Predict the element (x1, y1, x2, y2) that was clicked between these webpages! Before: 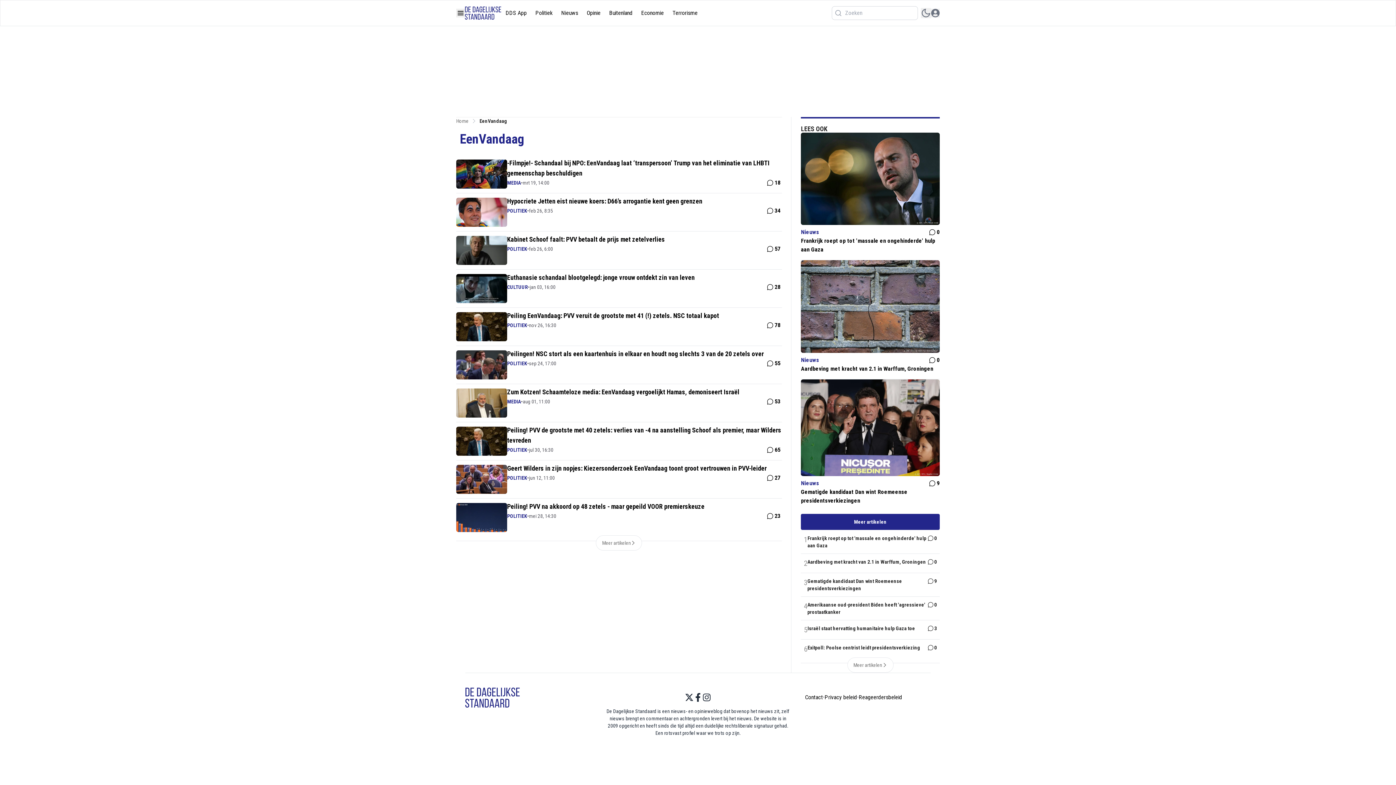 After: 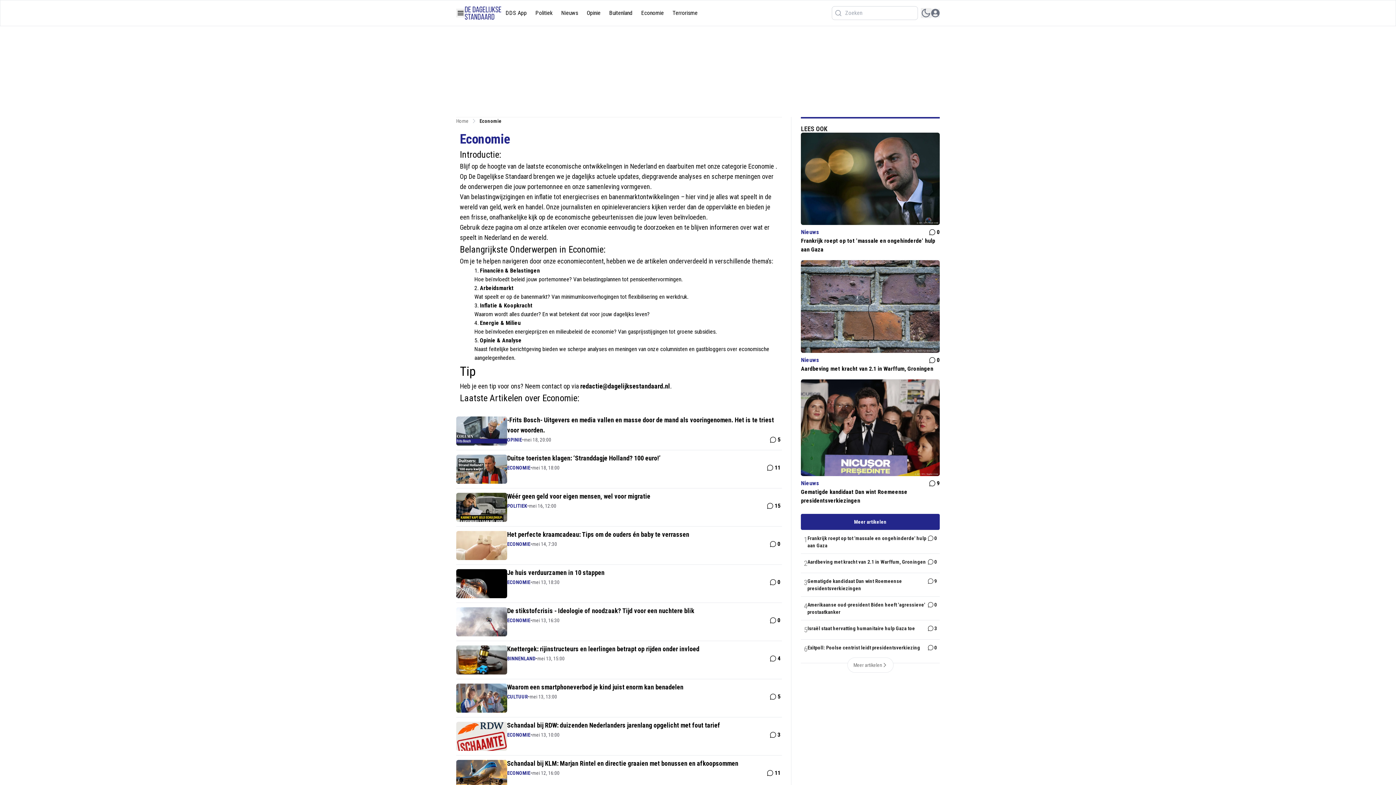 Action: bbox: (637, 5, 668, 20) label: Economie